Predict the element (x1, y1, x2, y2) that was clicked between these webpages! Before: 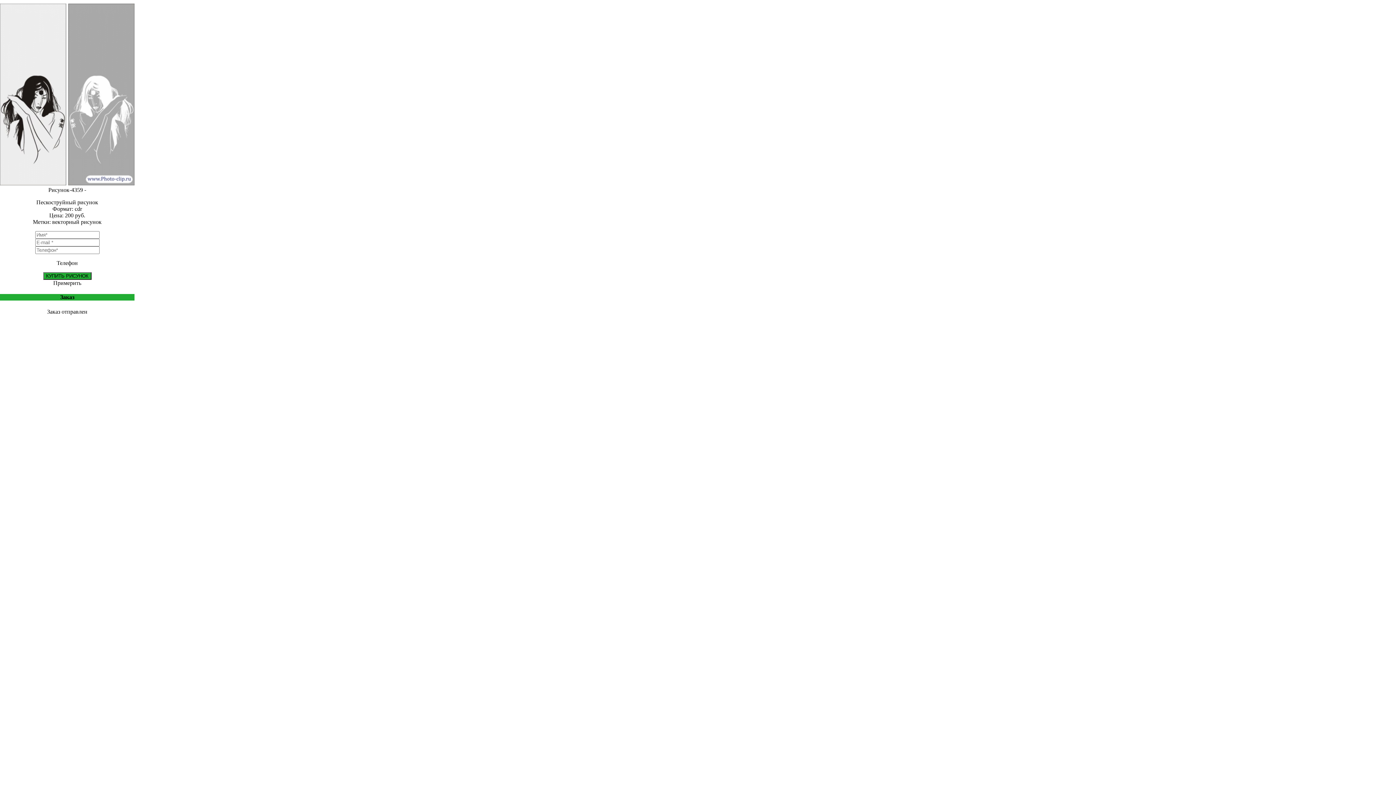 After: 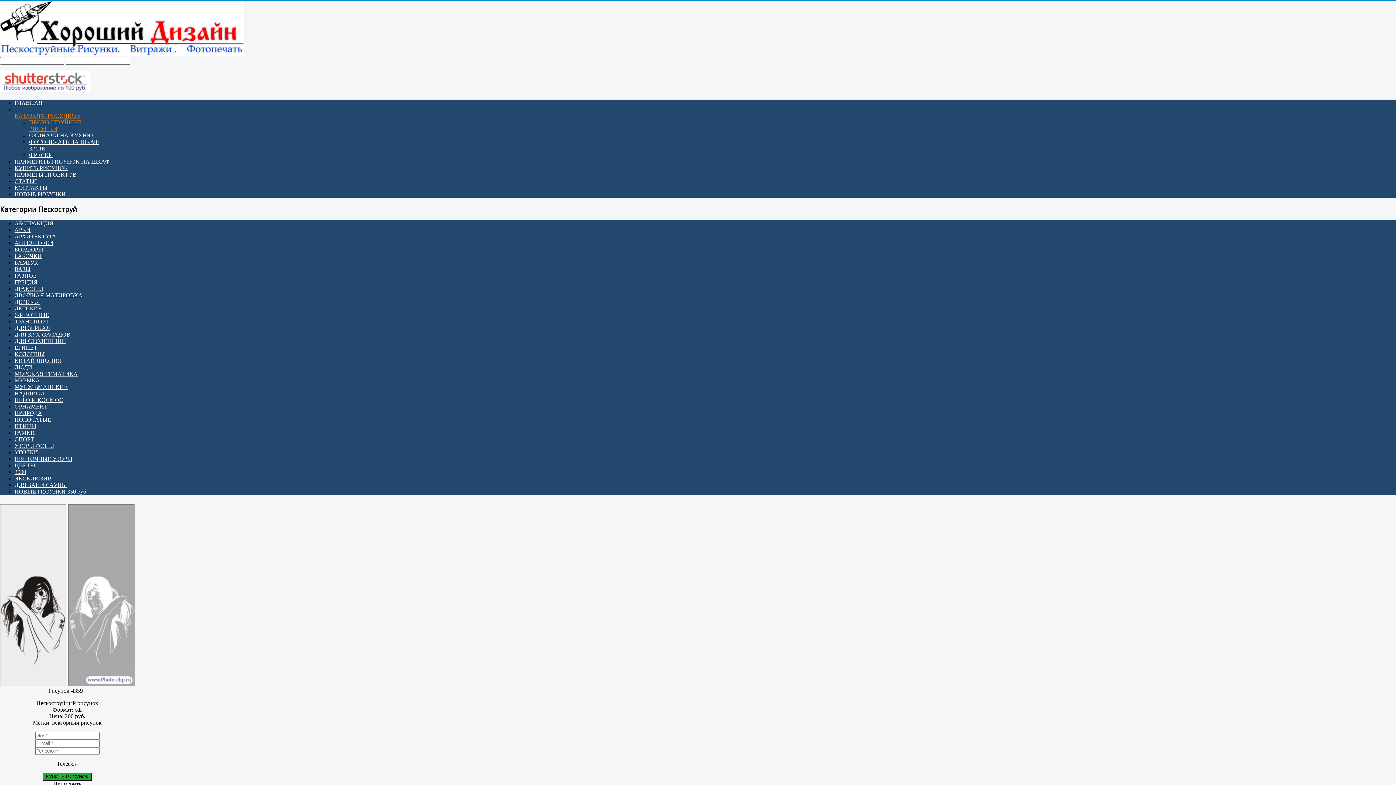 Action: bbox: (0, 180, 134, 186)